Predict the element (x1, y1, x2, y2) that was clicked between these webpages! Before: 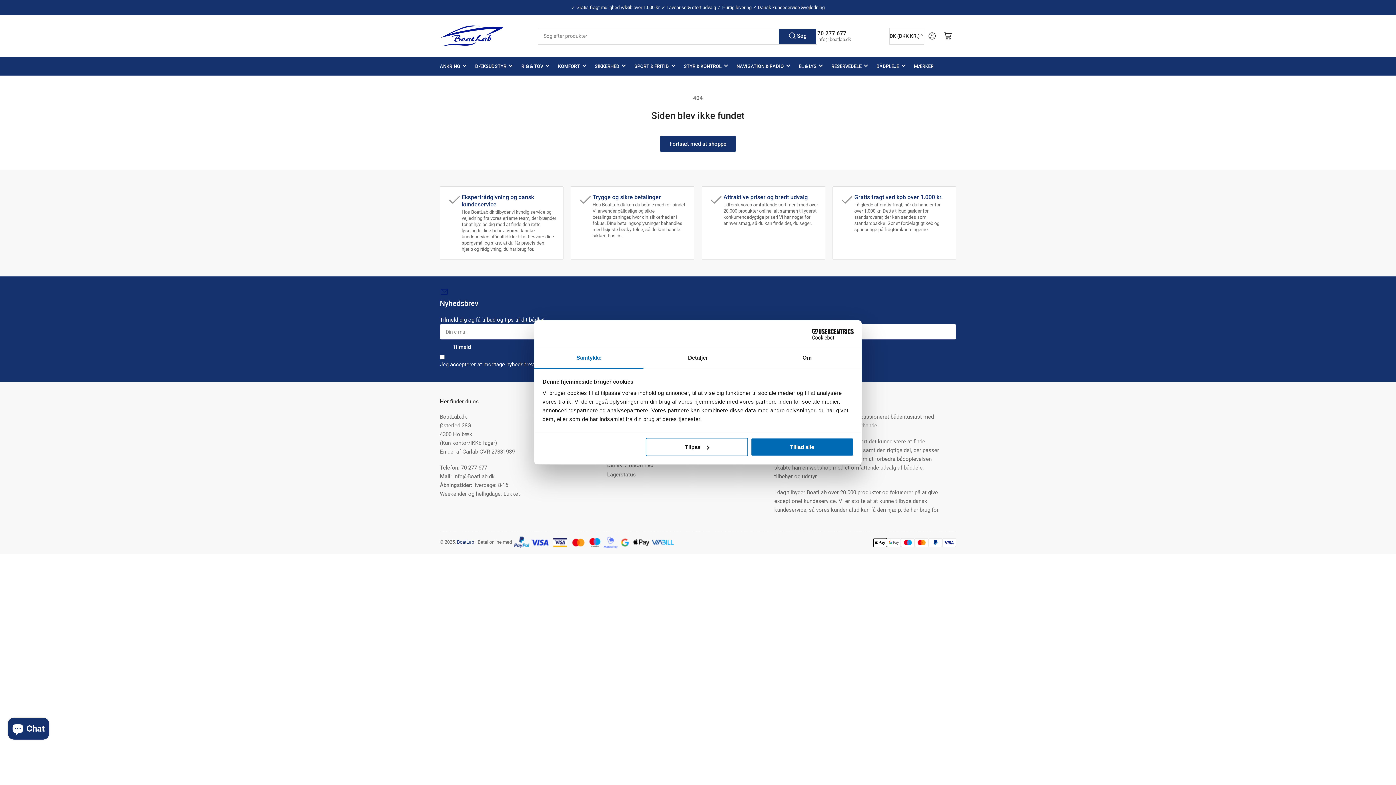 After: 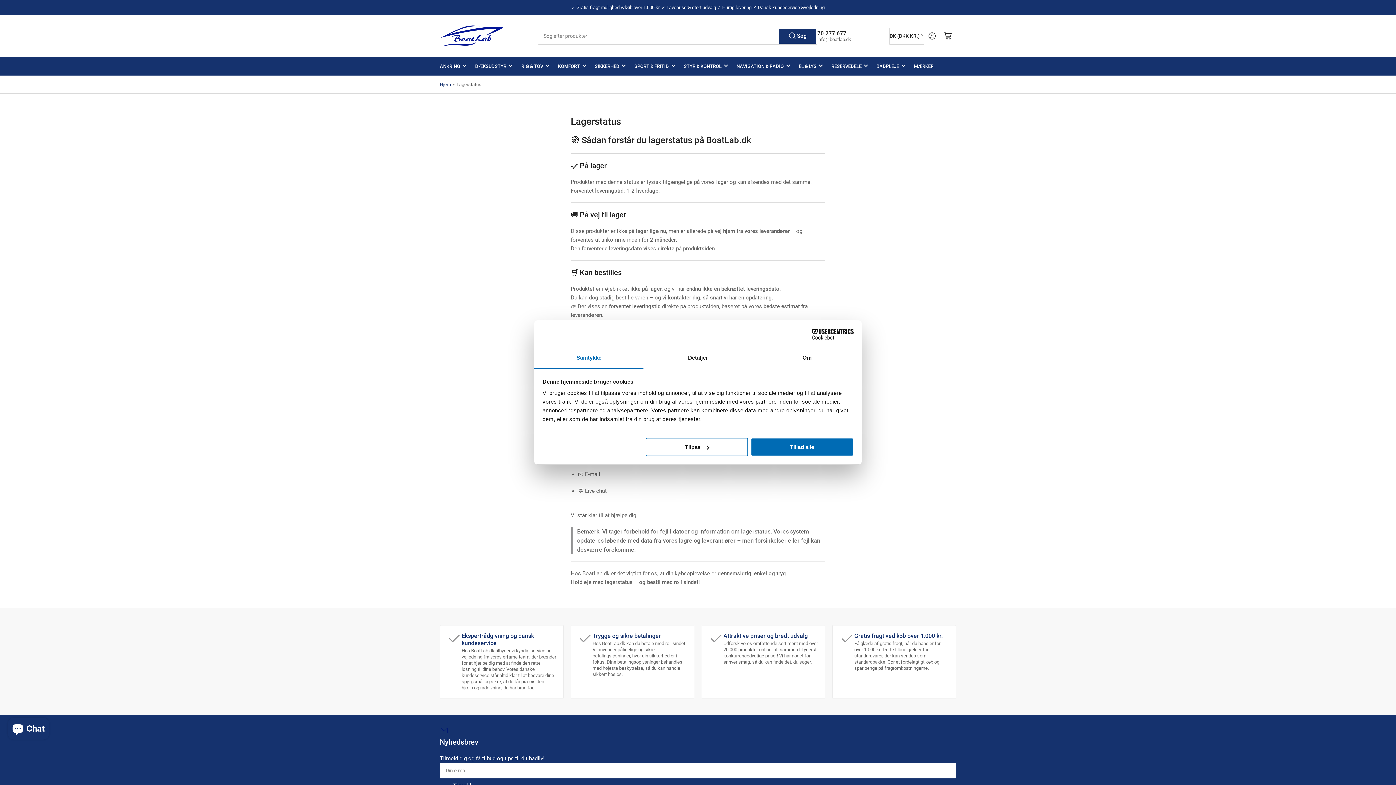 Action: bbox: (607, 471, 635, 478) label: Lagerstatus